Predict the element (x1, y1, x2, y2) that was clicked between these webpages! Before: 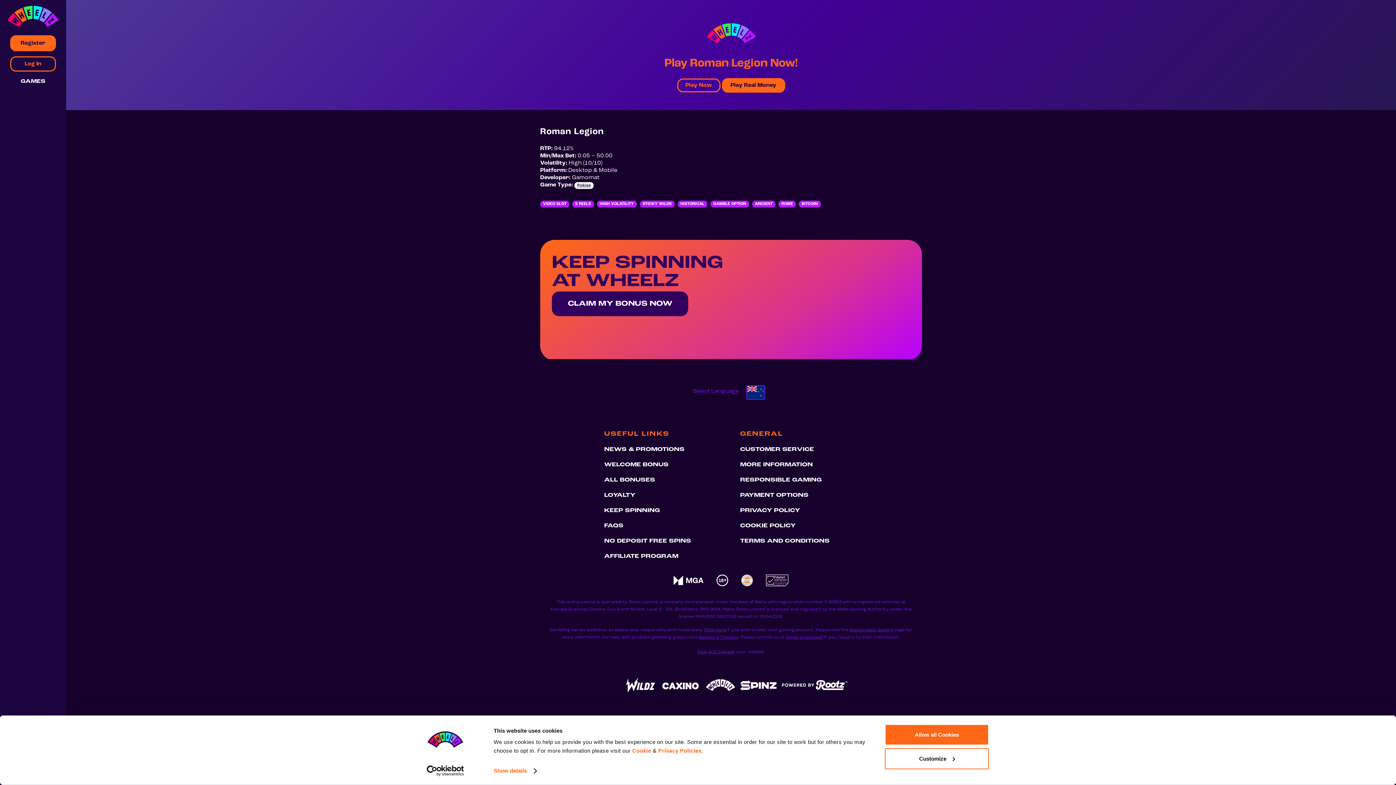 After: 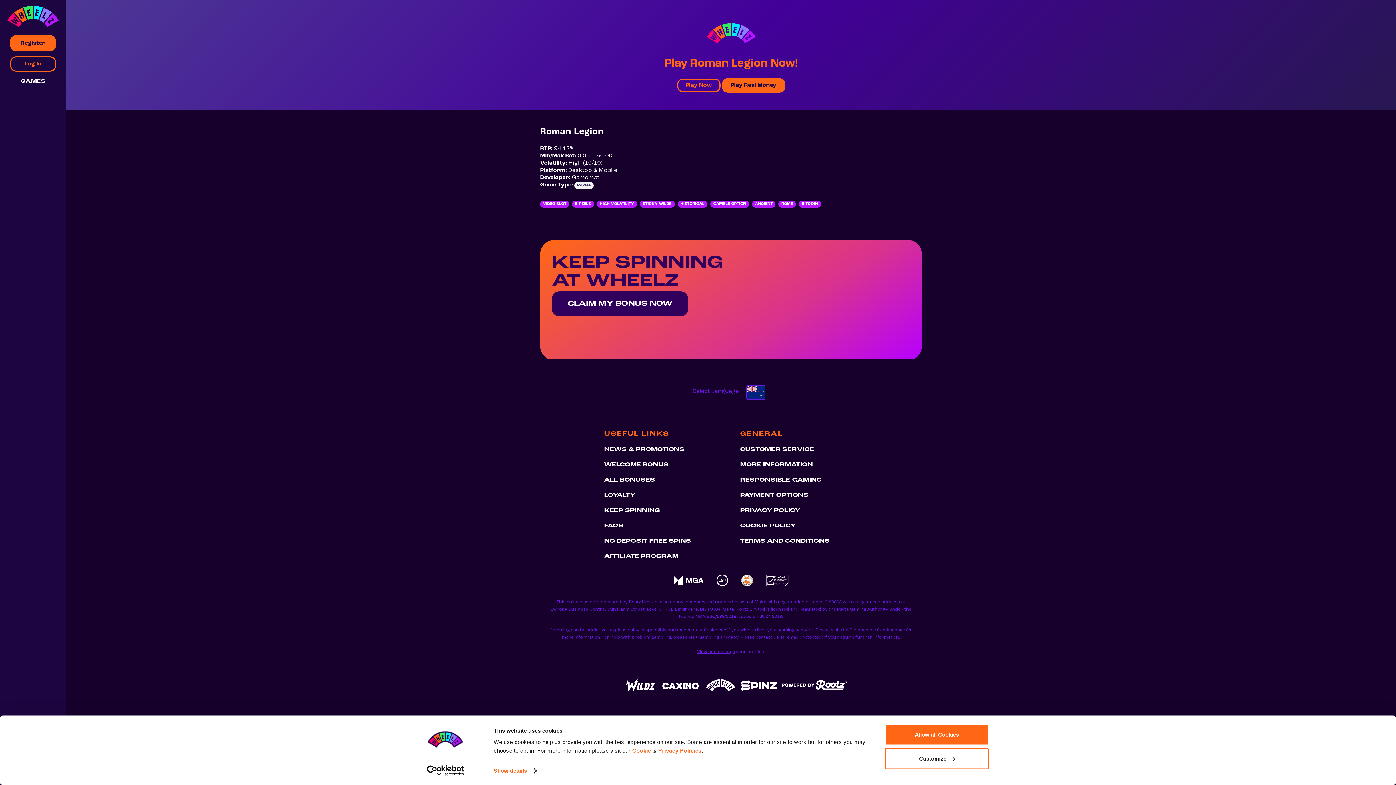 Action: label: Cookiebot - opens in a new window bbox: (413, 765, 477, 776)